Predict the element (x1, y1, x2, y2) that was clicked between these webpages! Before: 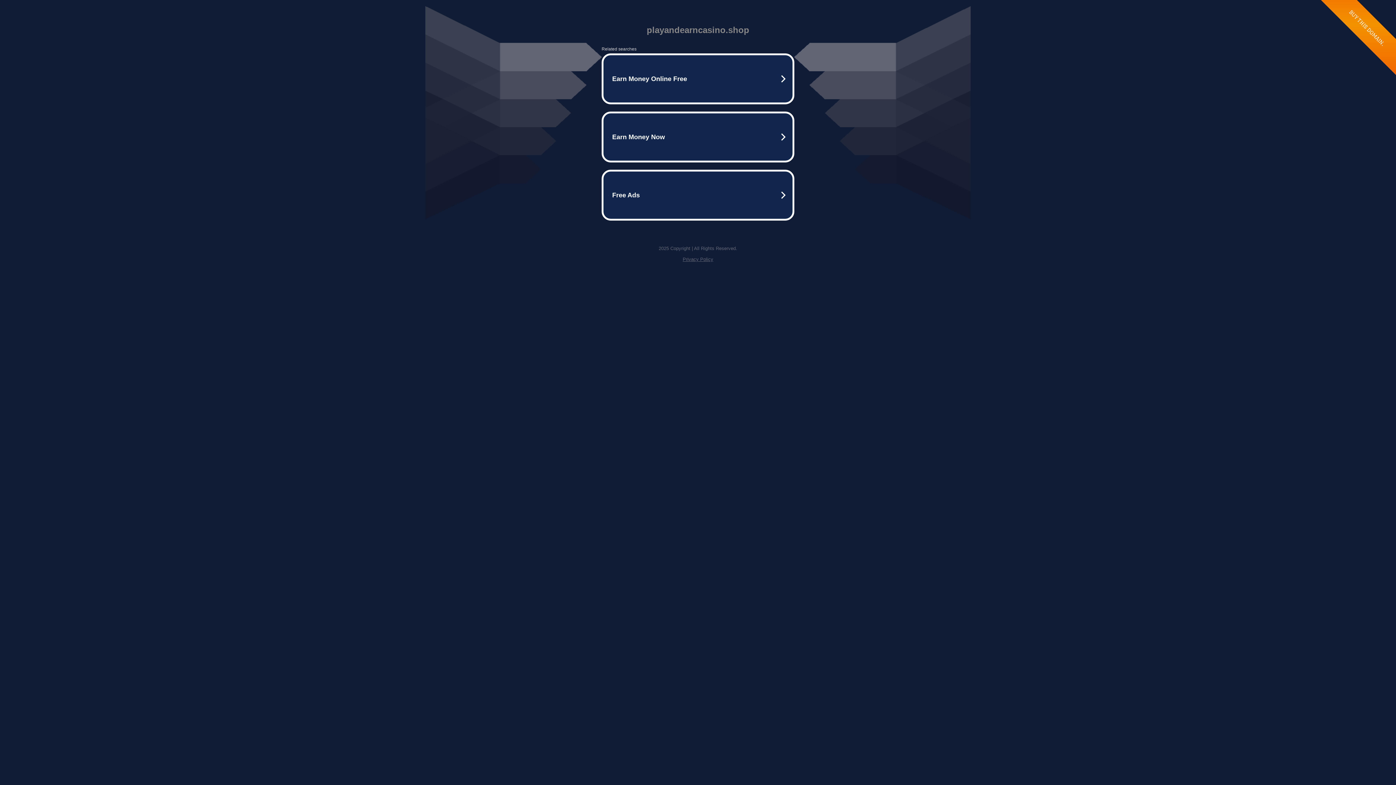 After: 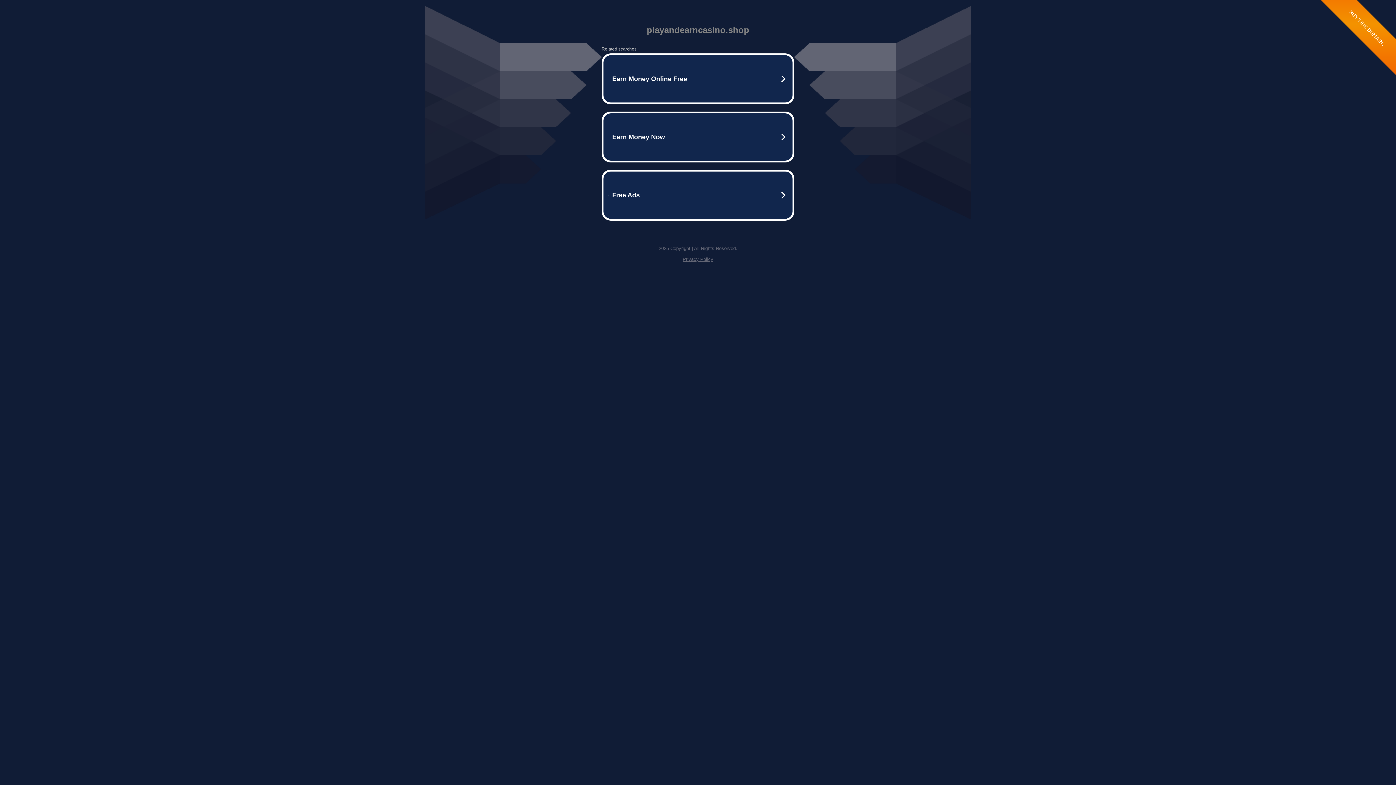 Action: bbox: (682, 256, 713, 262) label: Privacy Policy